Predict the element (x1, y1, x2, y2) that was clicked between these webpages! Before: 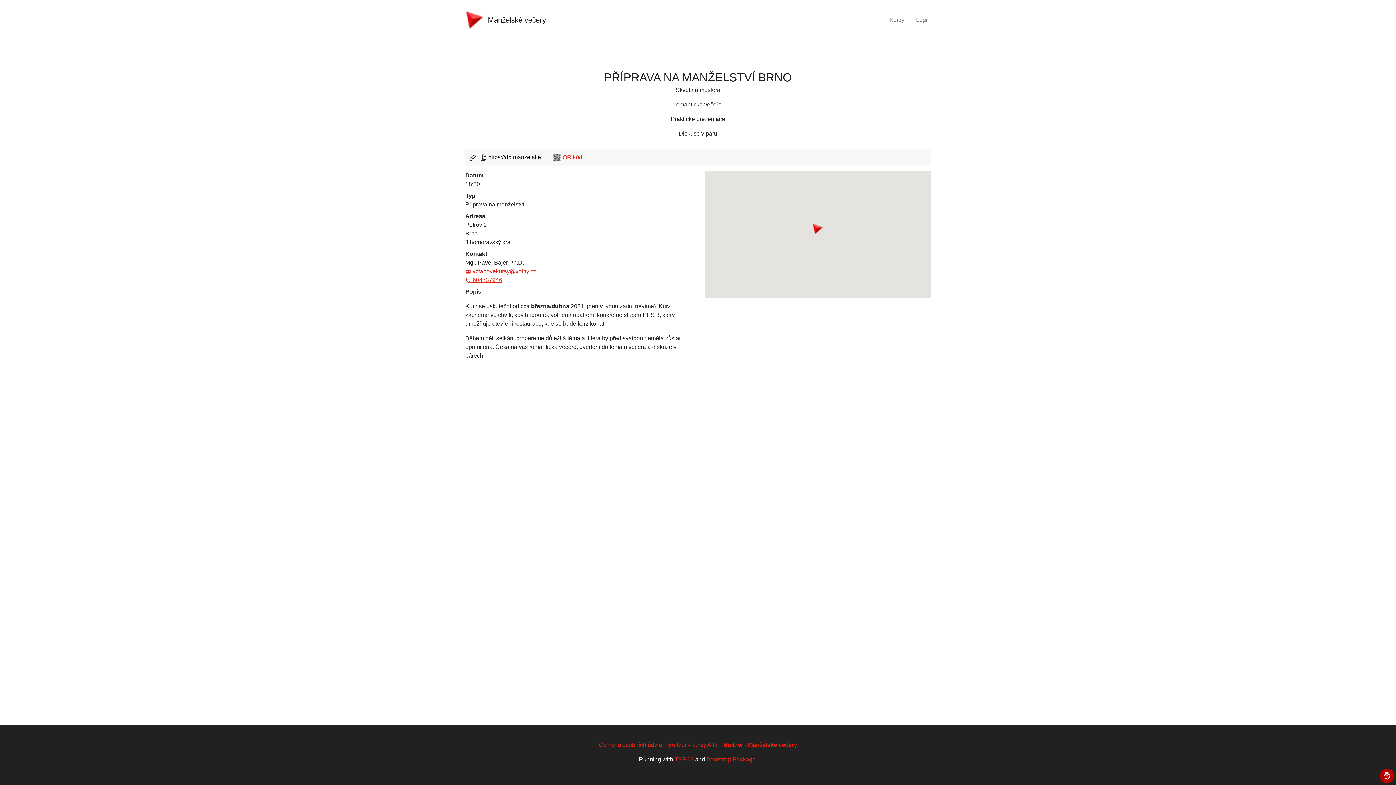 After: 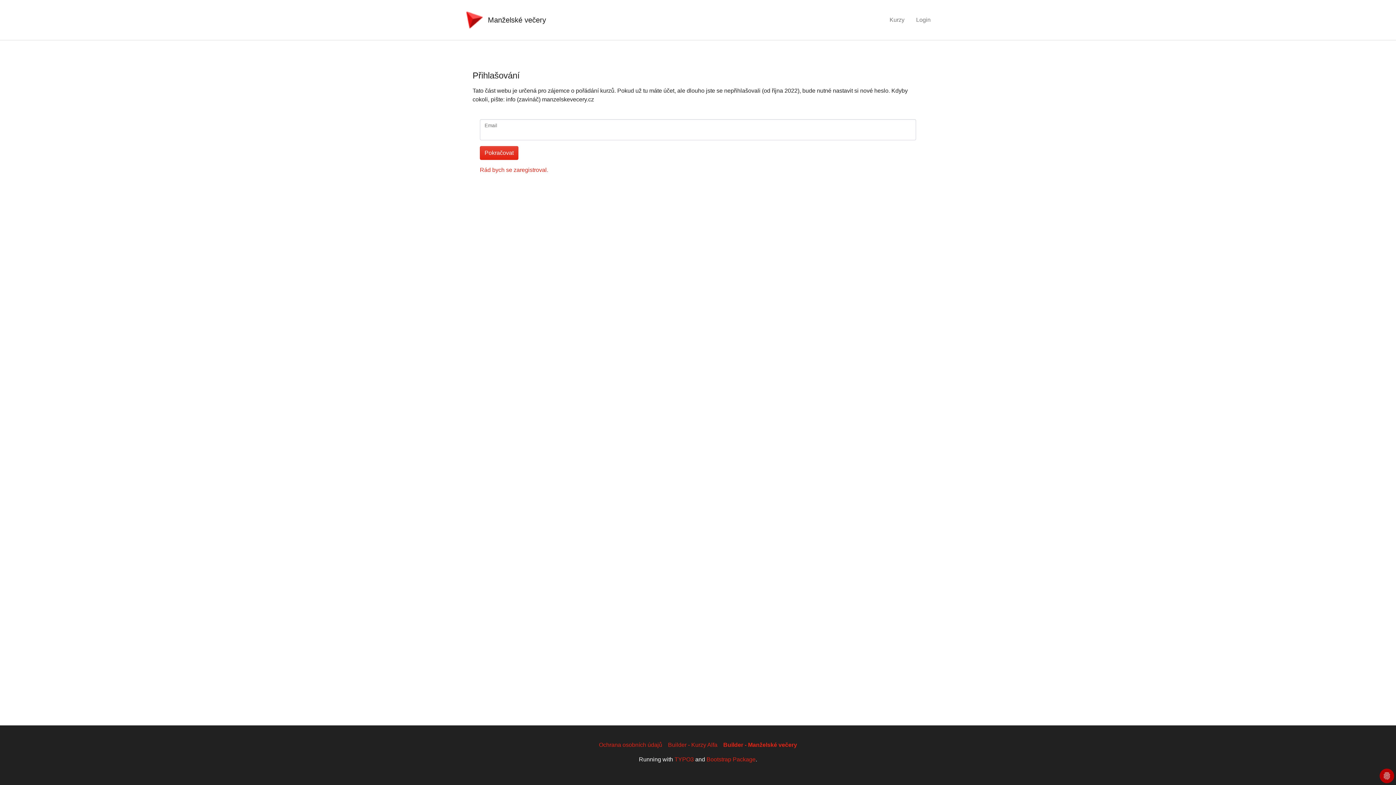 Action: bbox: (723, 742, 797, 748) label: Builder - Manželské večery